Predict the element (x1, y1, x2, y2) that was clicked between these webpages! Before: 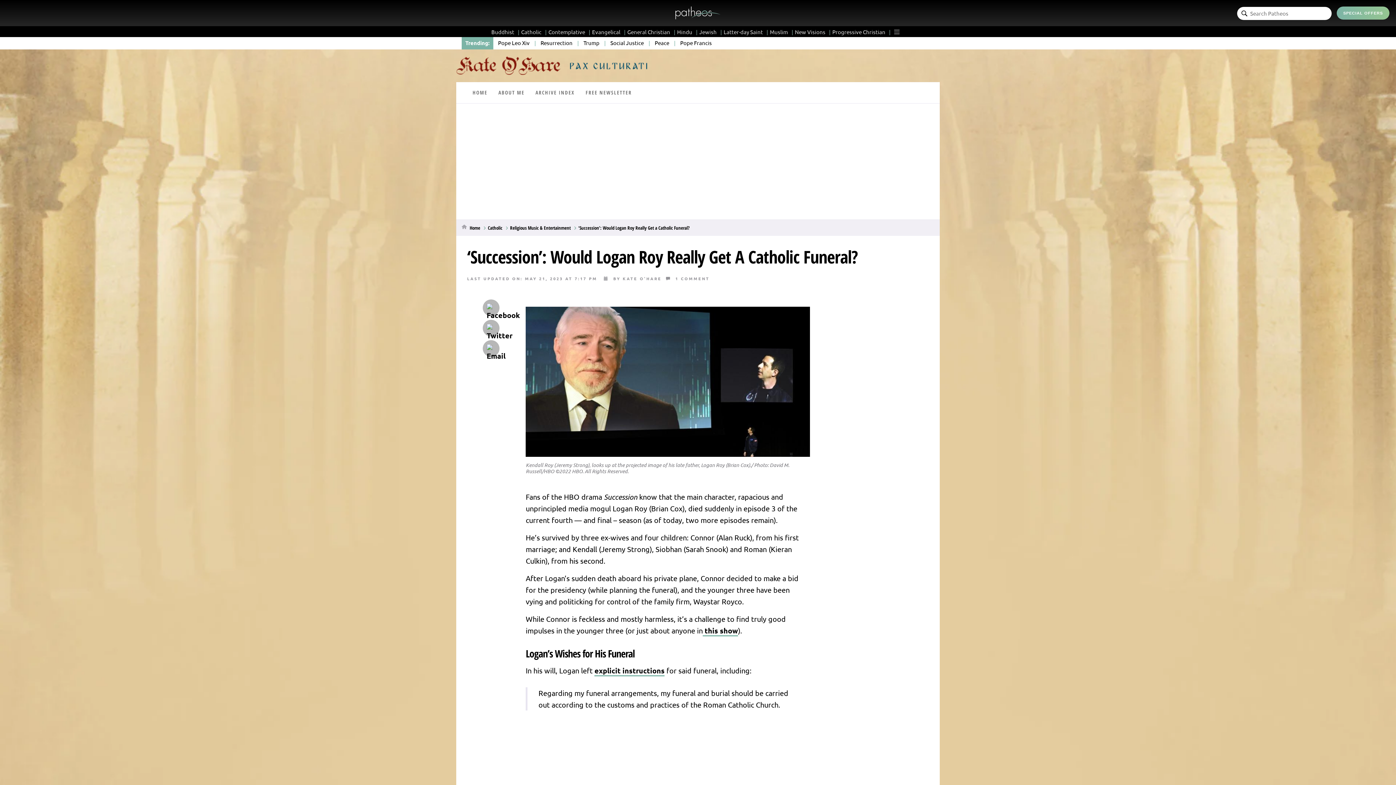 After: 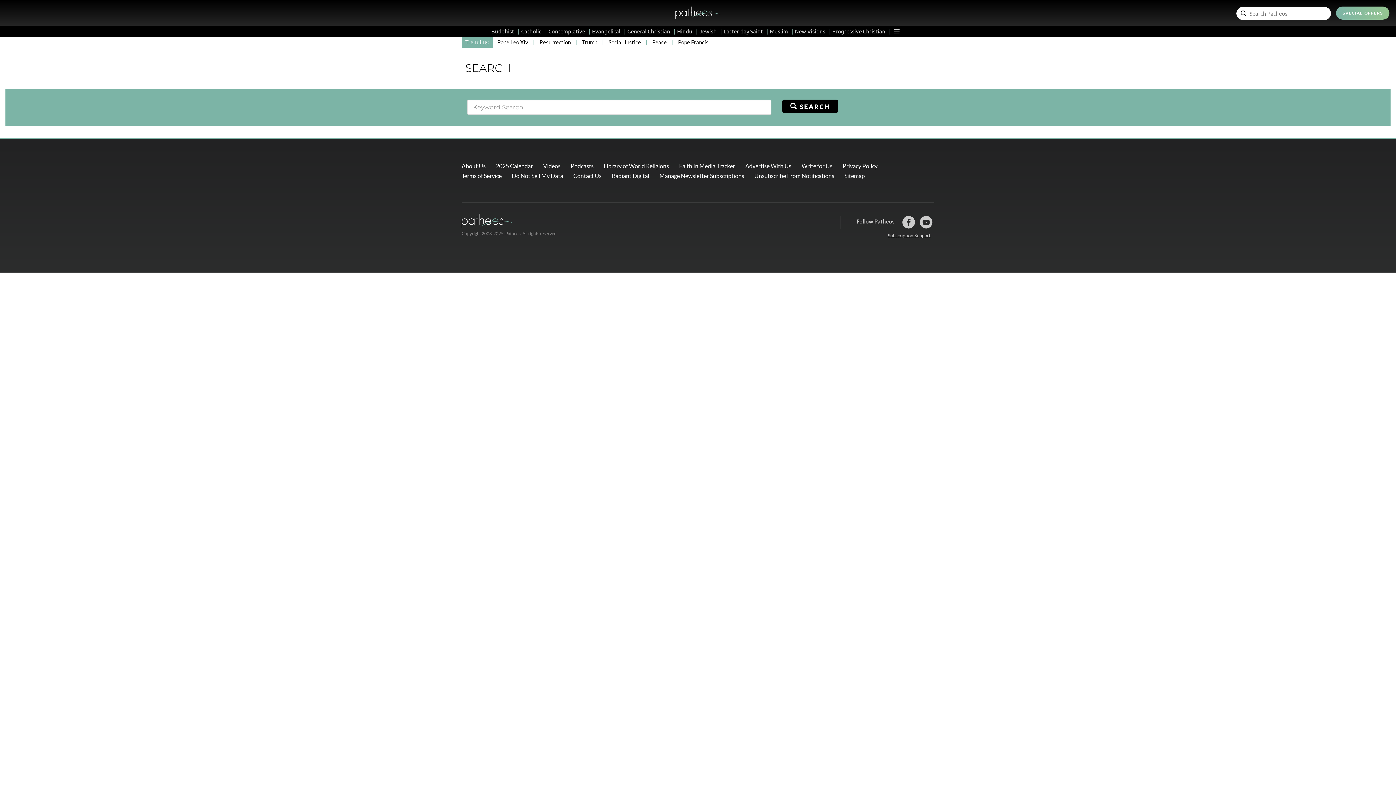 Action: bbox: (1241, 10, 1247, 17)